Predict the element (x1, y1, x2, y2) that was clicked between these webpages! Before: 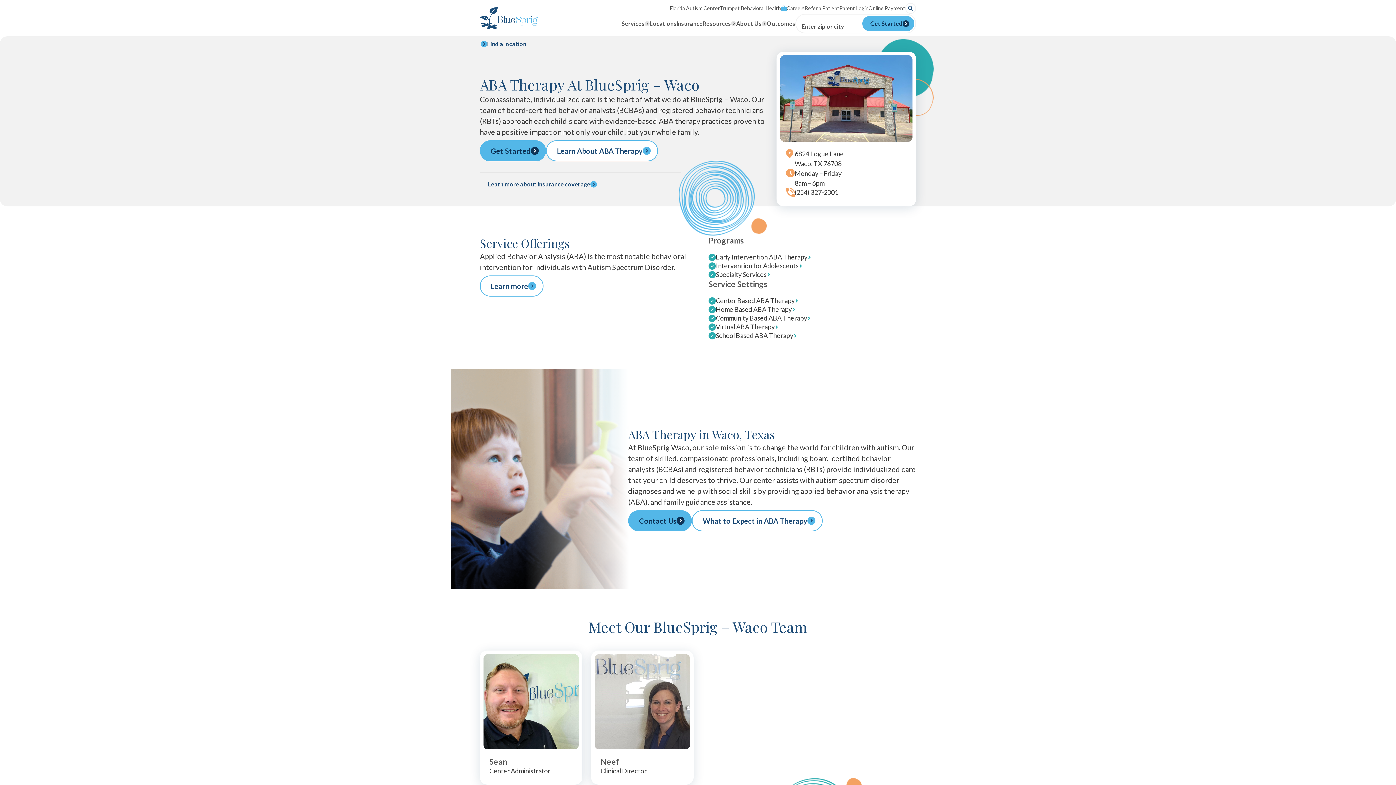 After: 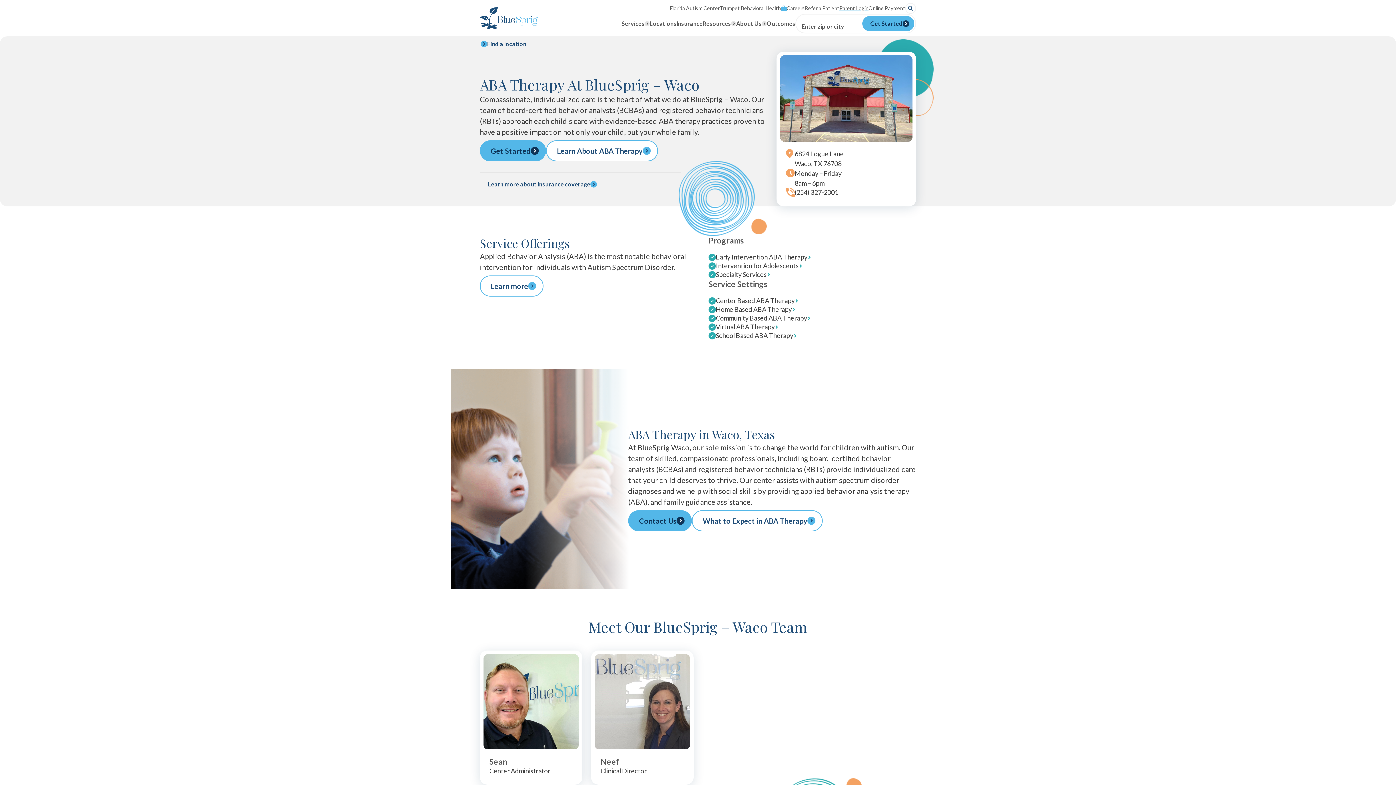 Action: label: Parent Login bbox: (839, 4, 868, 12)